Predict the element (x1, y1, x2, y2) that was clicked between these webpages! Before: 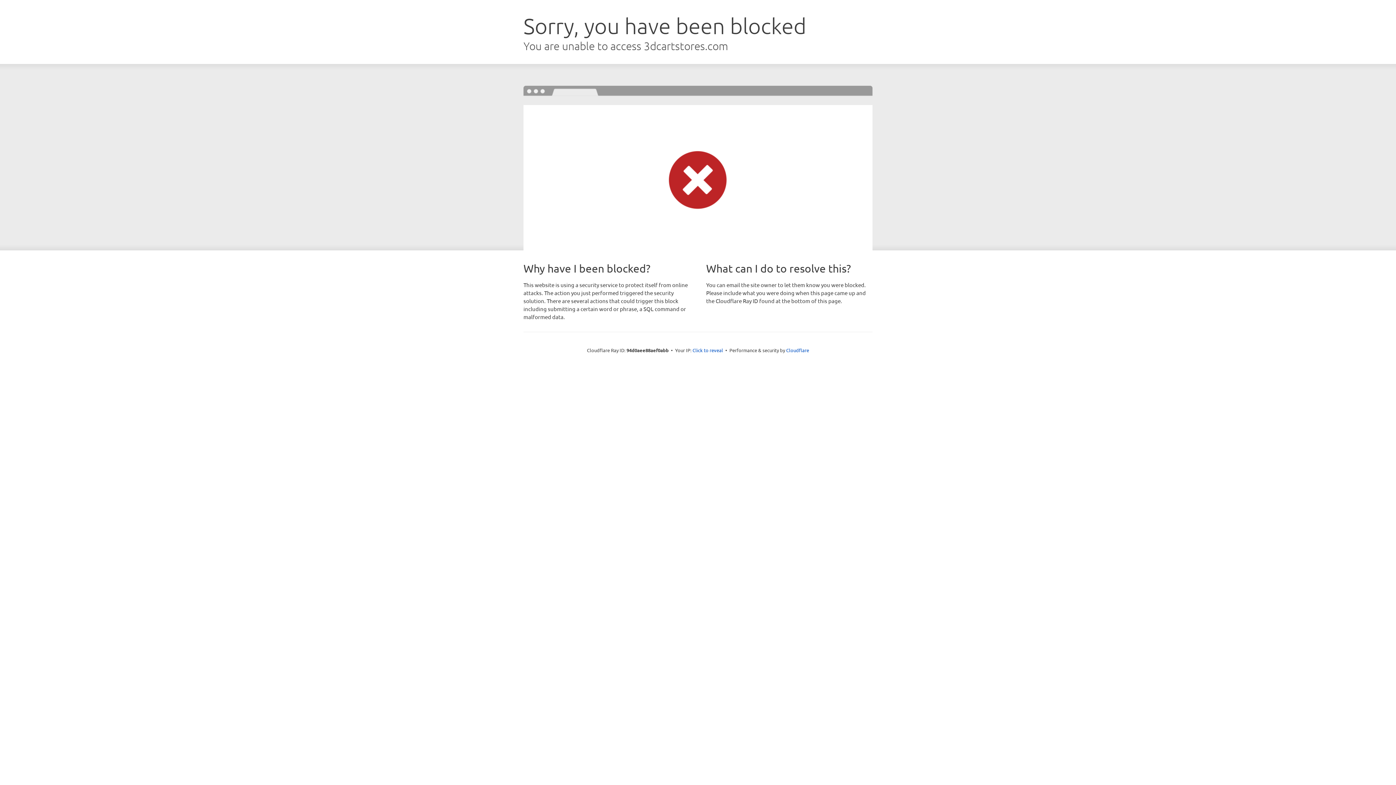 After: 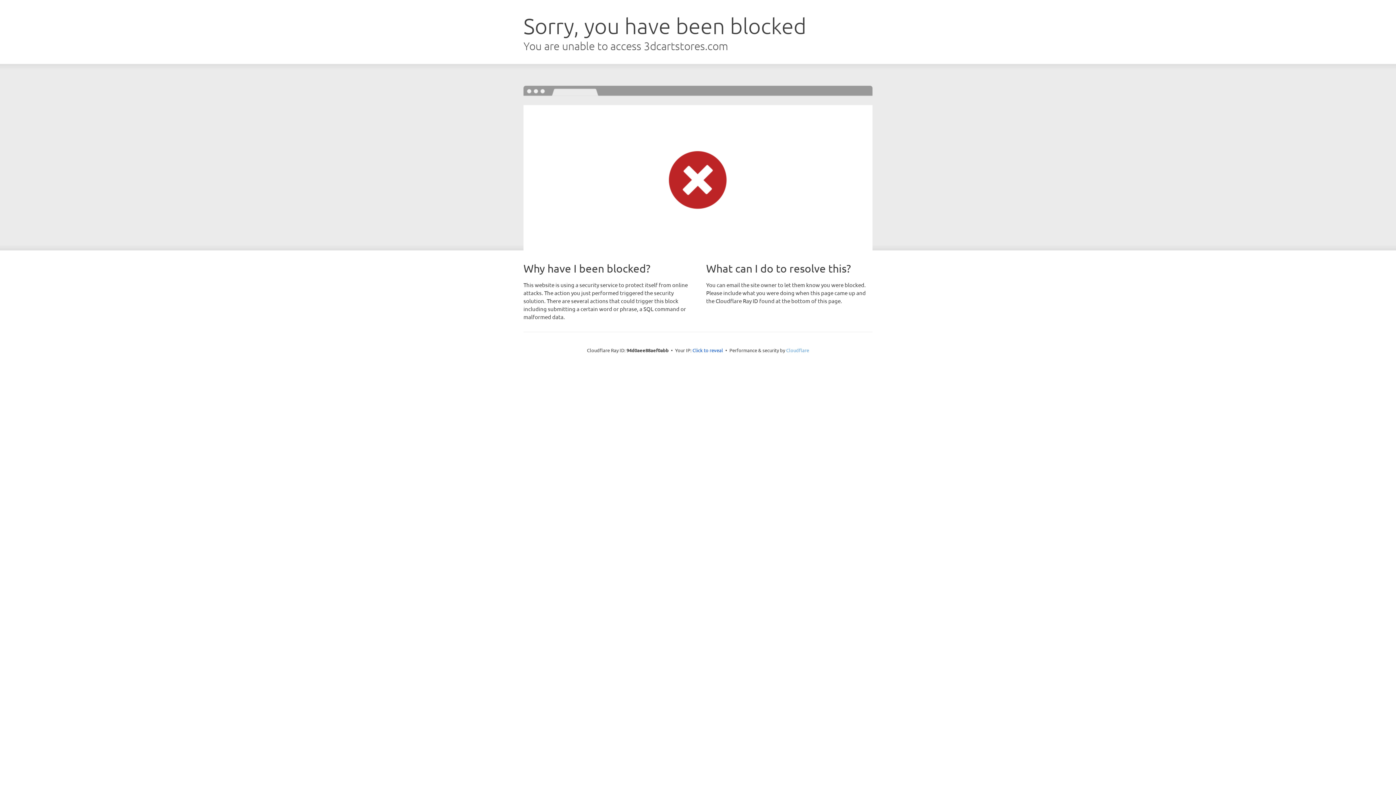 Action: label: Cloudflare bbox: (786, 347, 809, 353)